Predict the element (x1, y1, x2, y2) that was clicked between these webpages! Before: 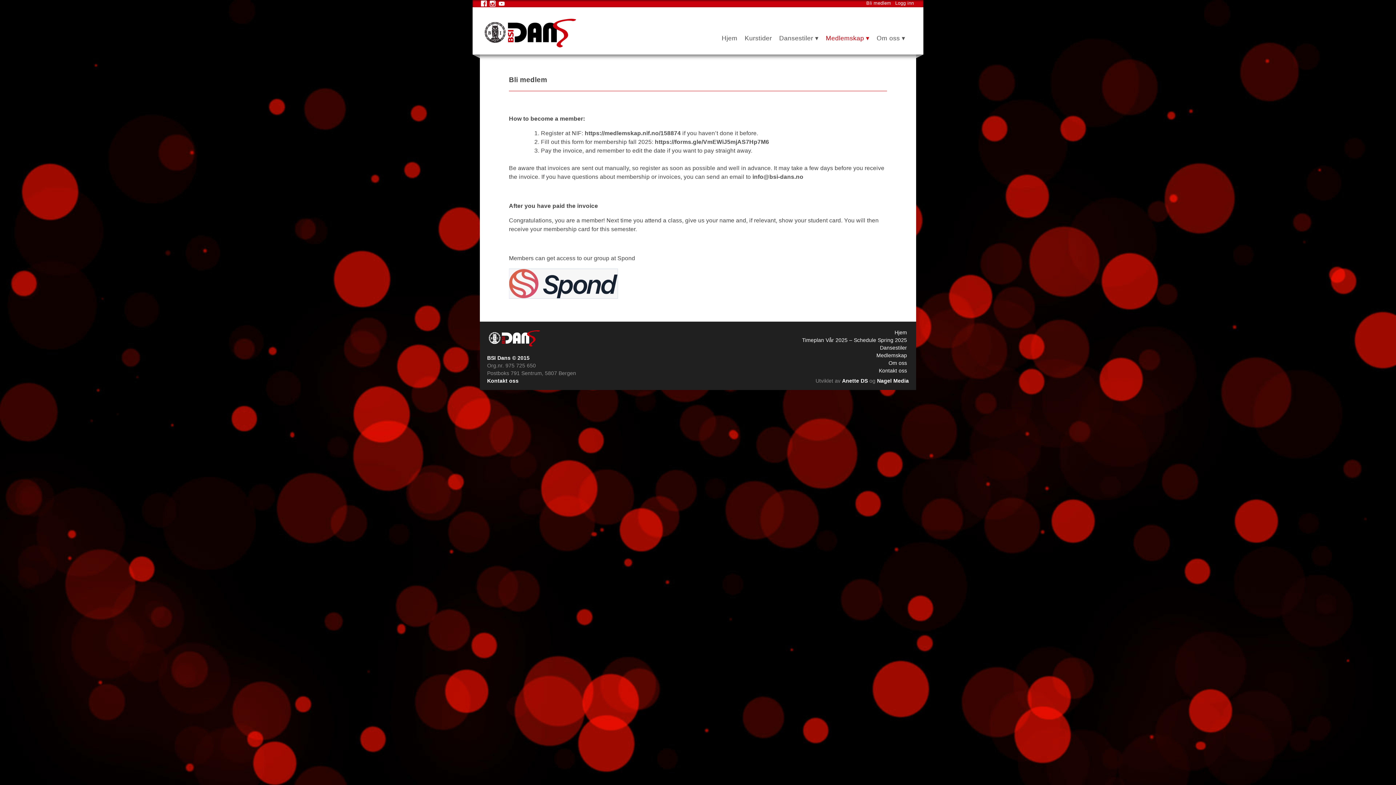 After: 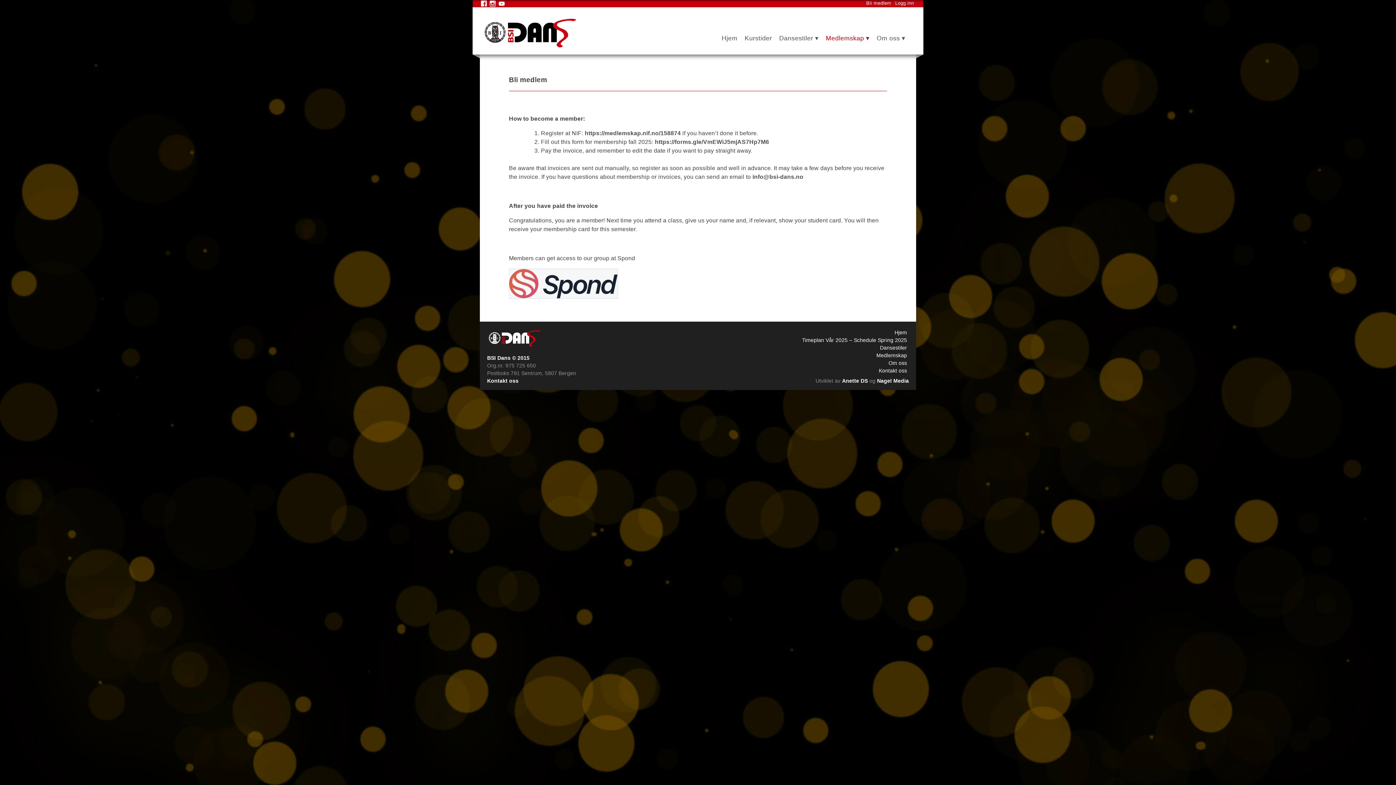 Action: label: Anette DS bbox: (842, 378, 868, 383)